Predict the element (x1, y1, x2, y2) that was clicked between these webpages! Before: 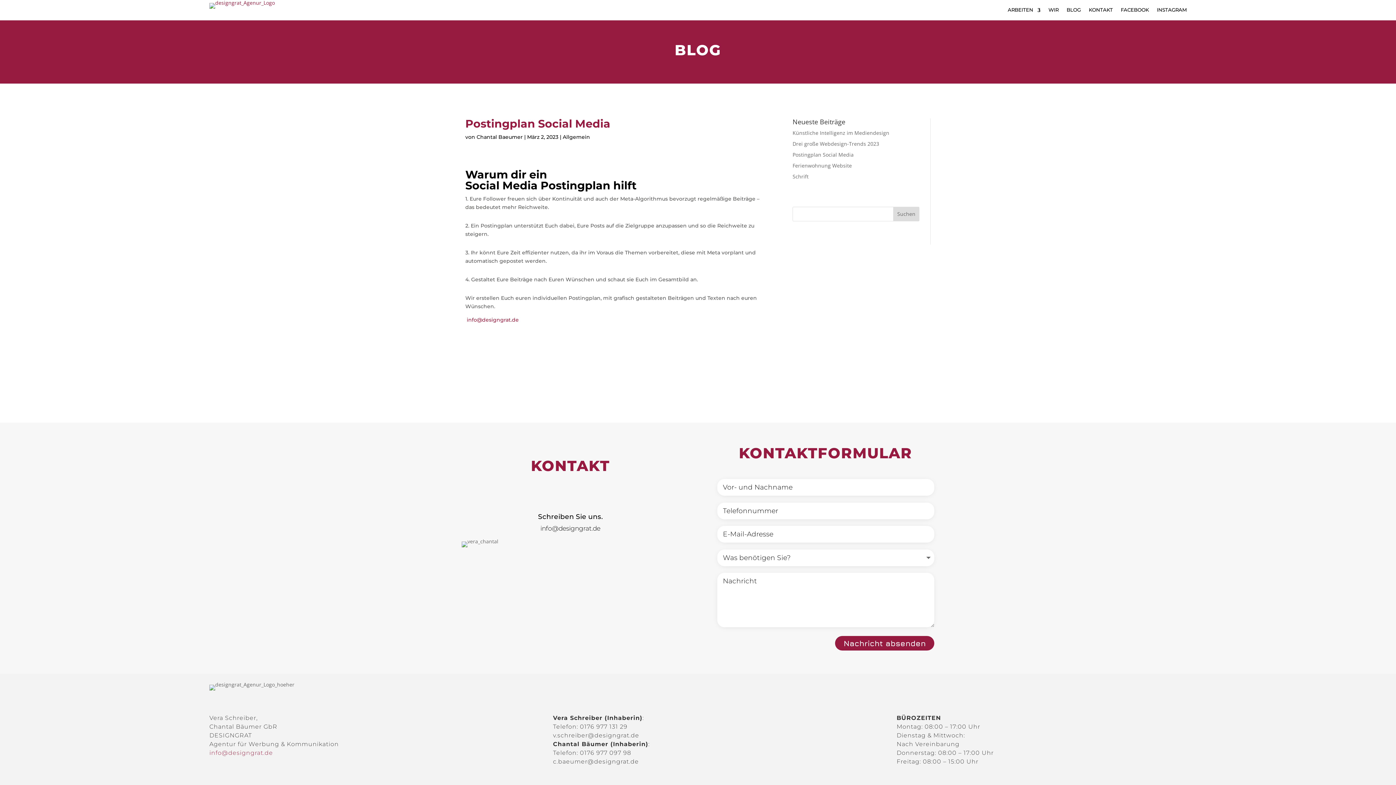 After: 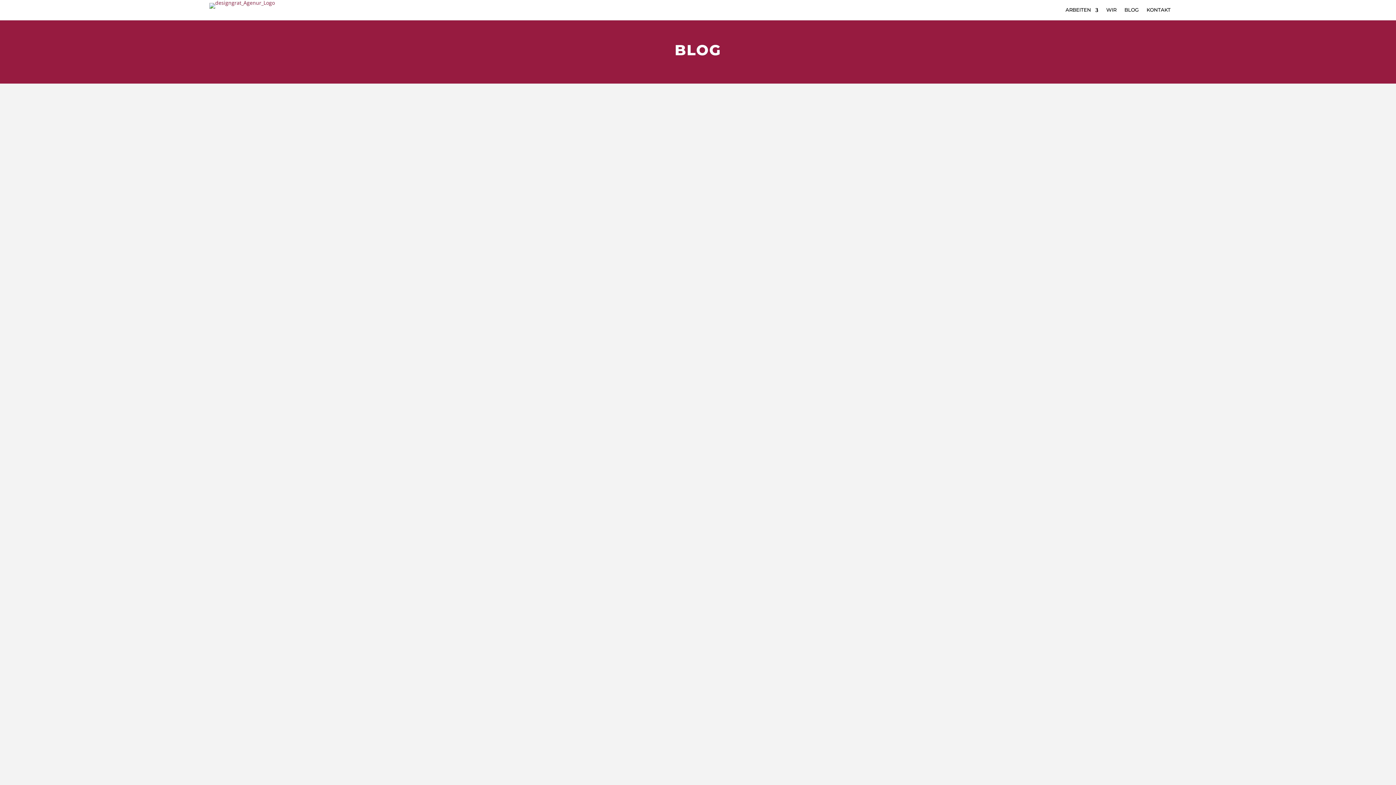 Action: label: BLOG bbox: (1066, 4, 1081, 18)